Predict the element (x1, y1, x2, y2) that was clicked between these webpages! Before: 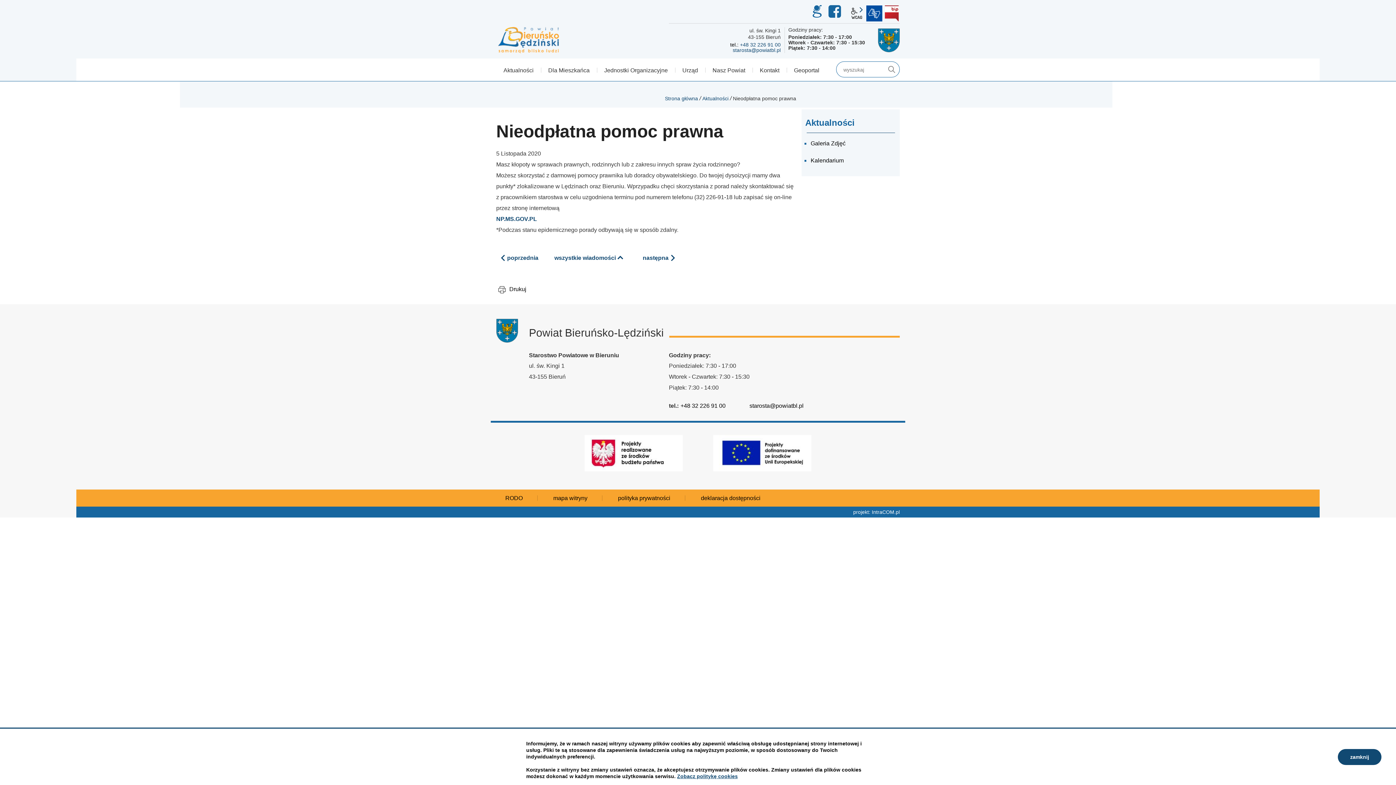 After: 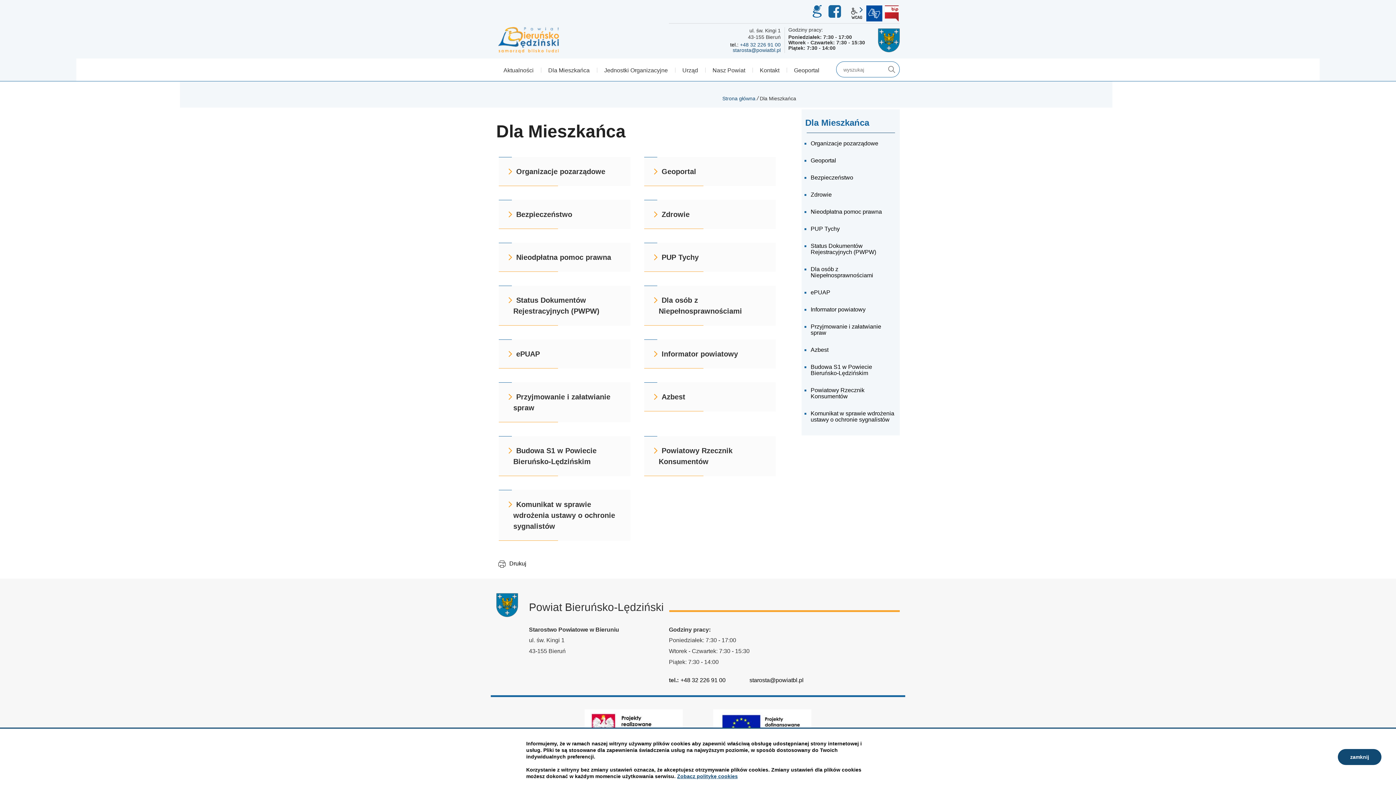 Action: label: Dla Mieszkańca bbox: (541, 62, 597, 78)